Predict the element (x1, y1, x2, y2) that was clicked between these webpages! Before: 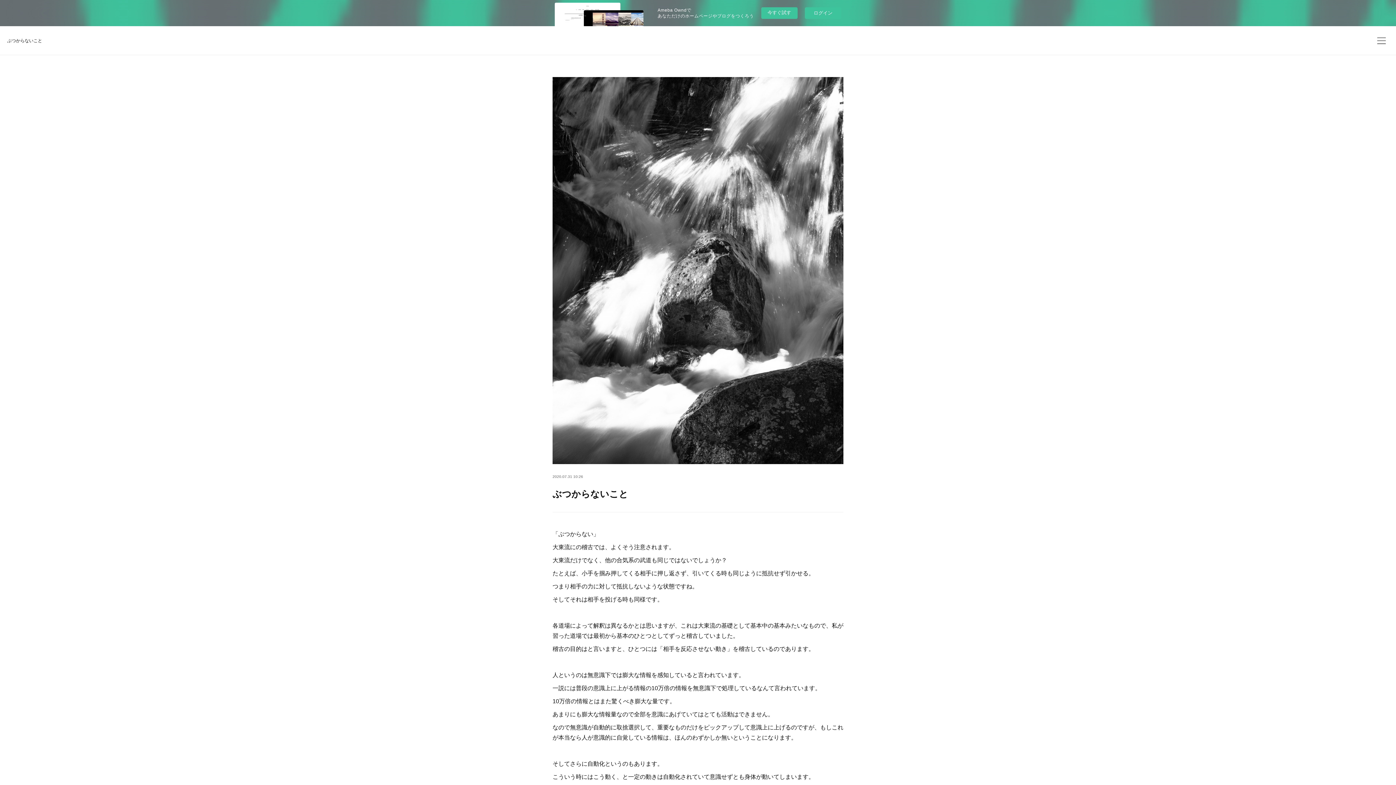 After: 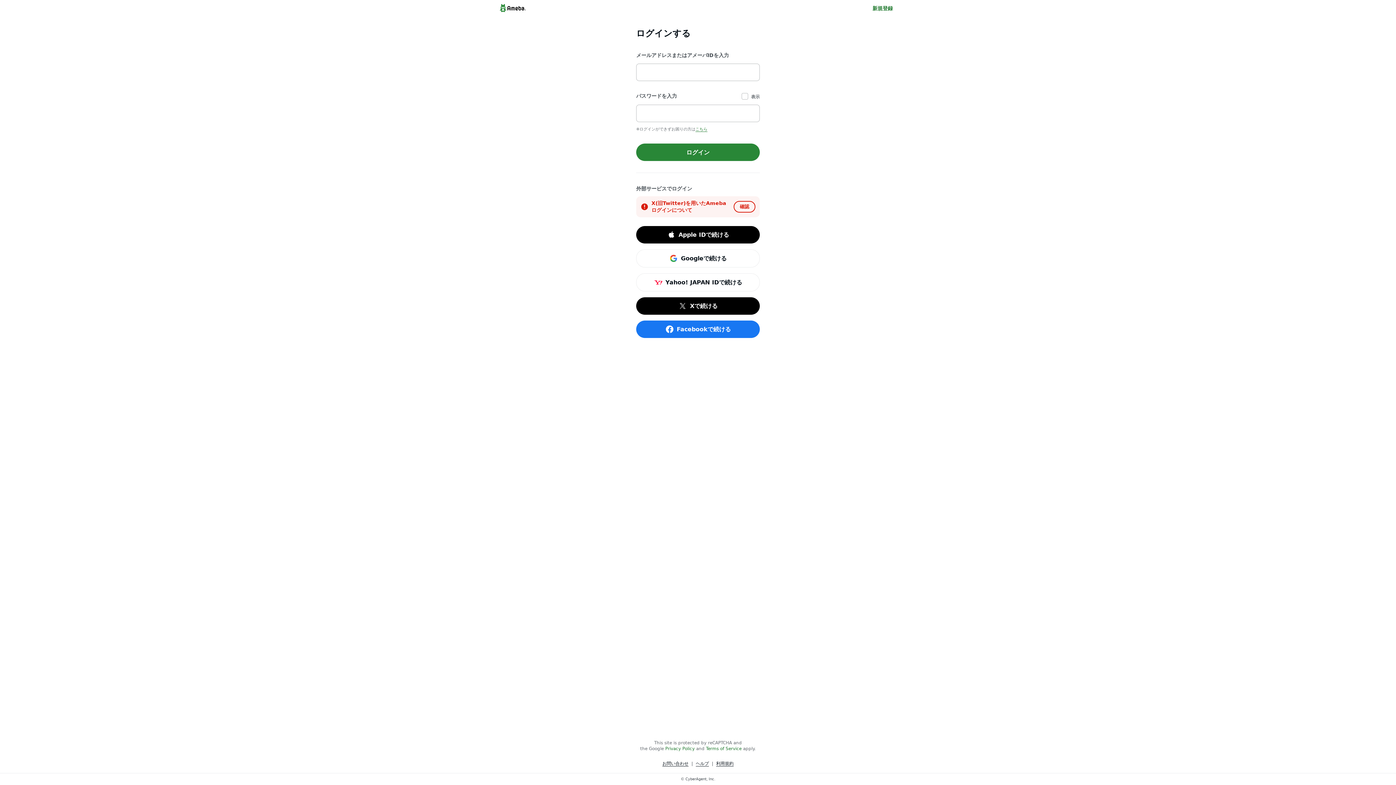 Action: bbox: (805, 7, 841, 18) label: ログイン